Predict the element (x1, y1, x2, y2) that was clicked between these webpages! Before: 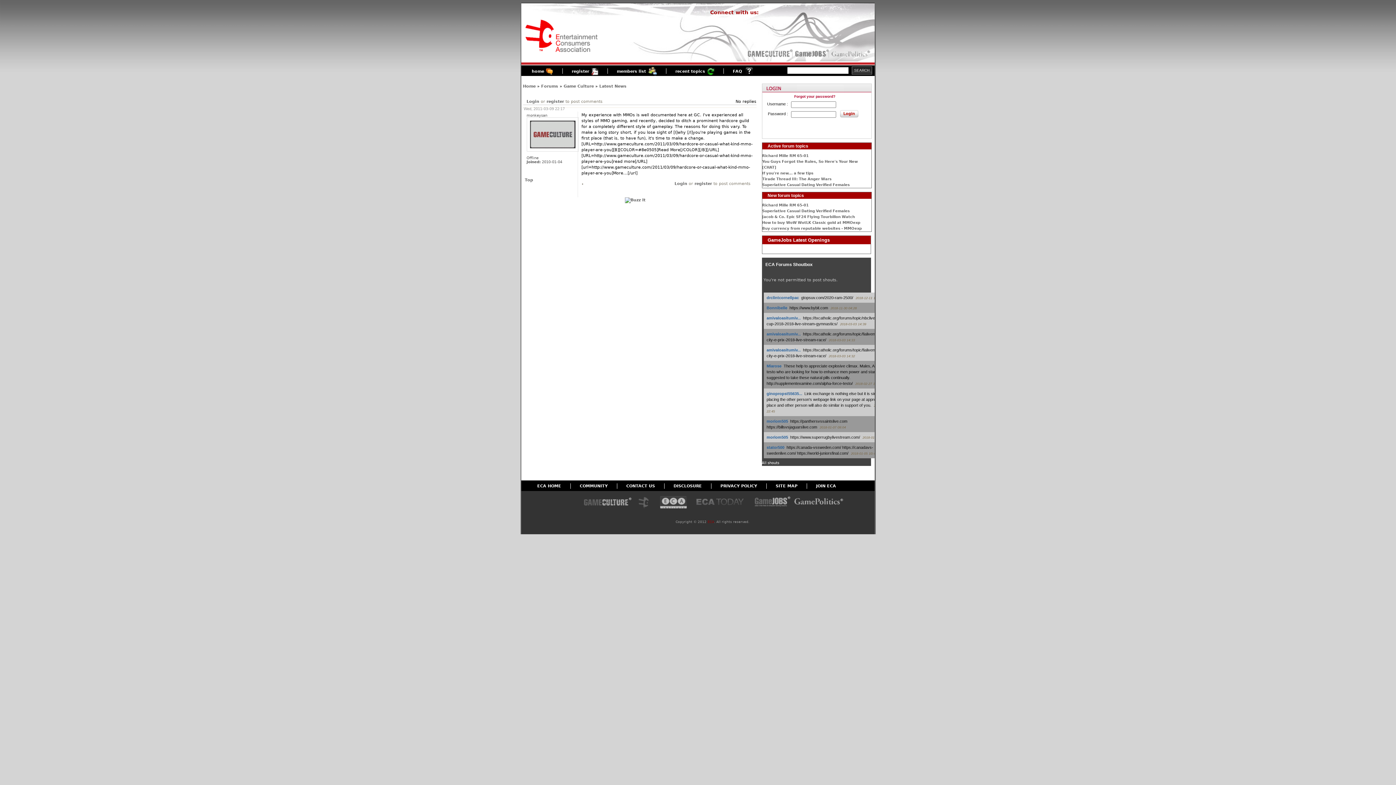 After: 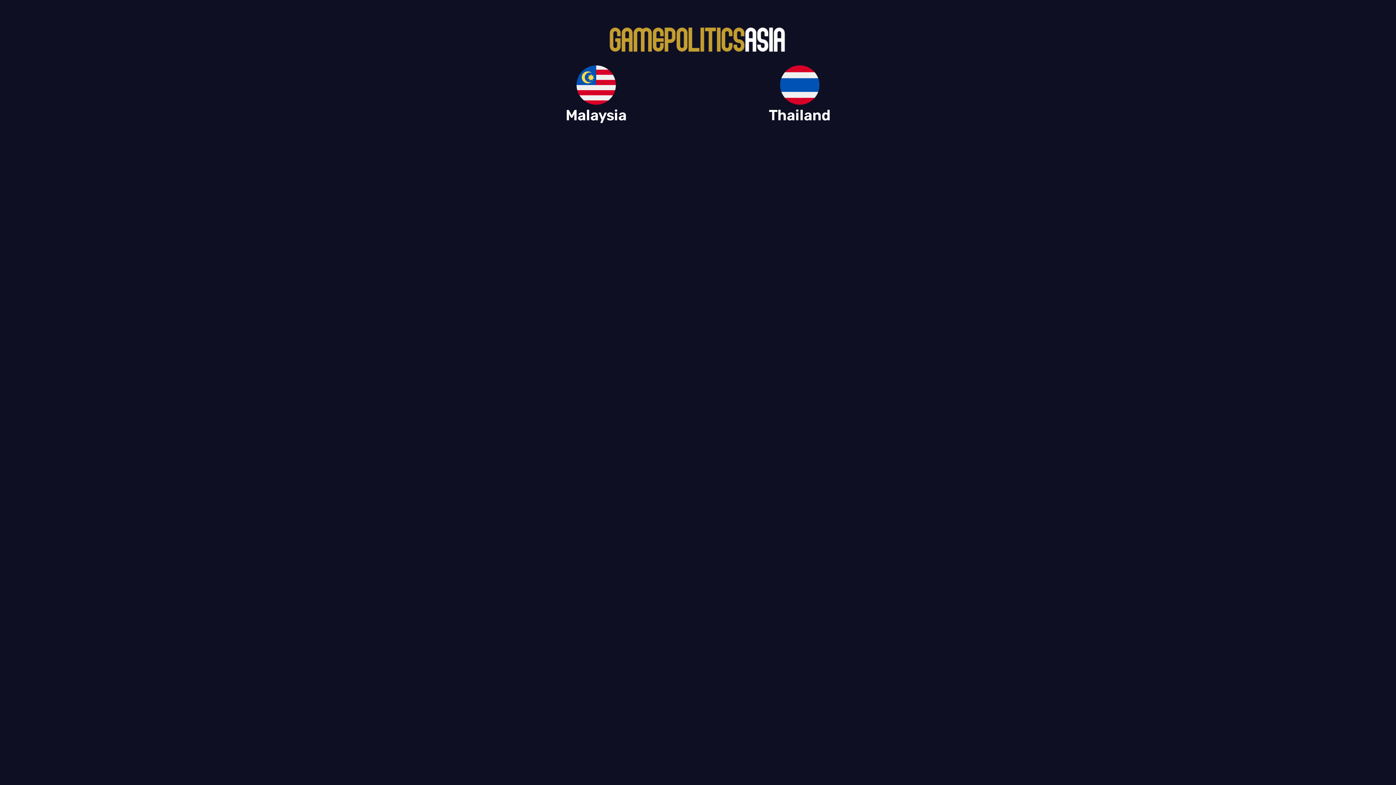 Action: bbox: (793, 494, 846, 511) label: GamePolitics